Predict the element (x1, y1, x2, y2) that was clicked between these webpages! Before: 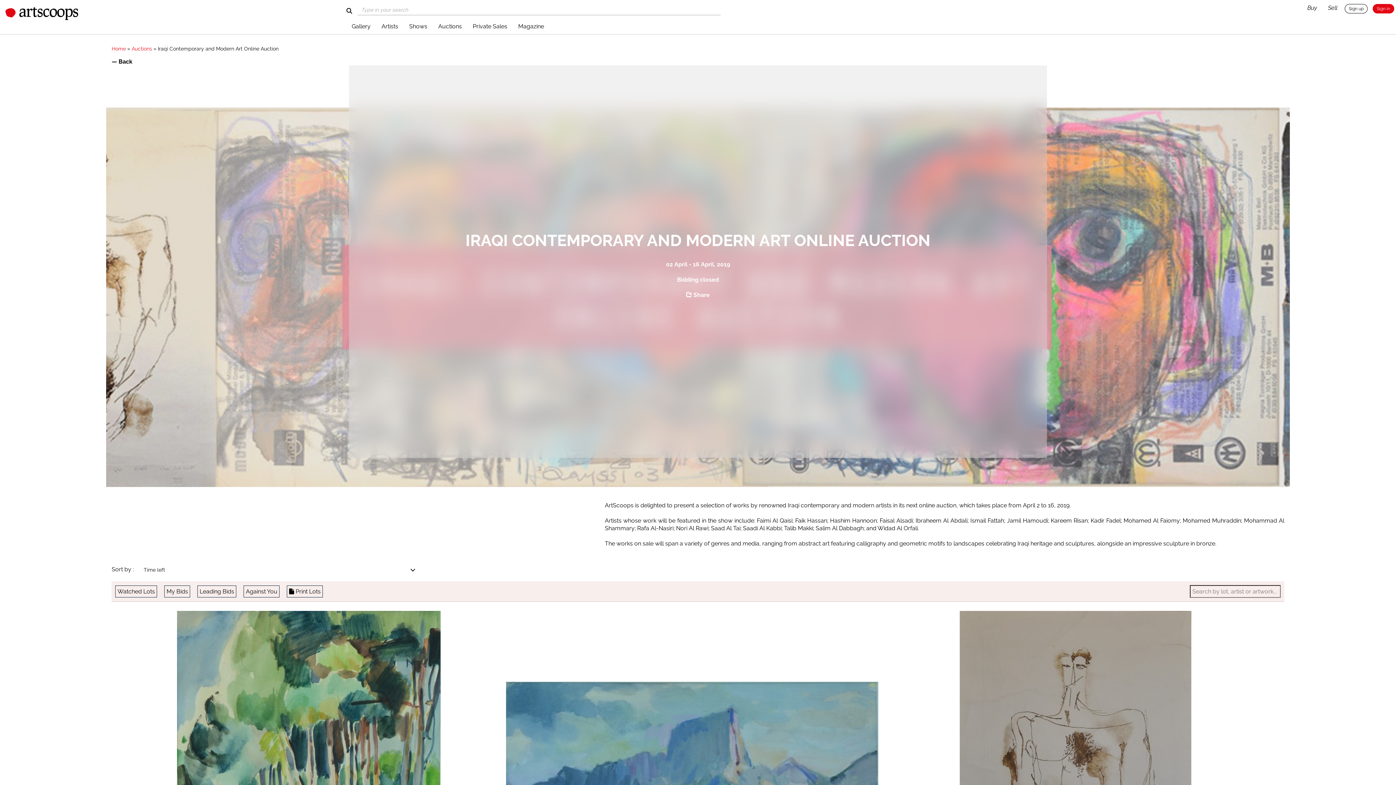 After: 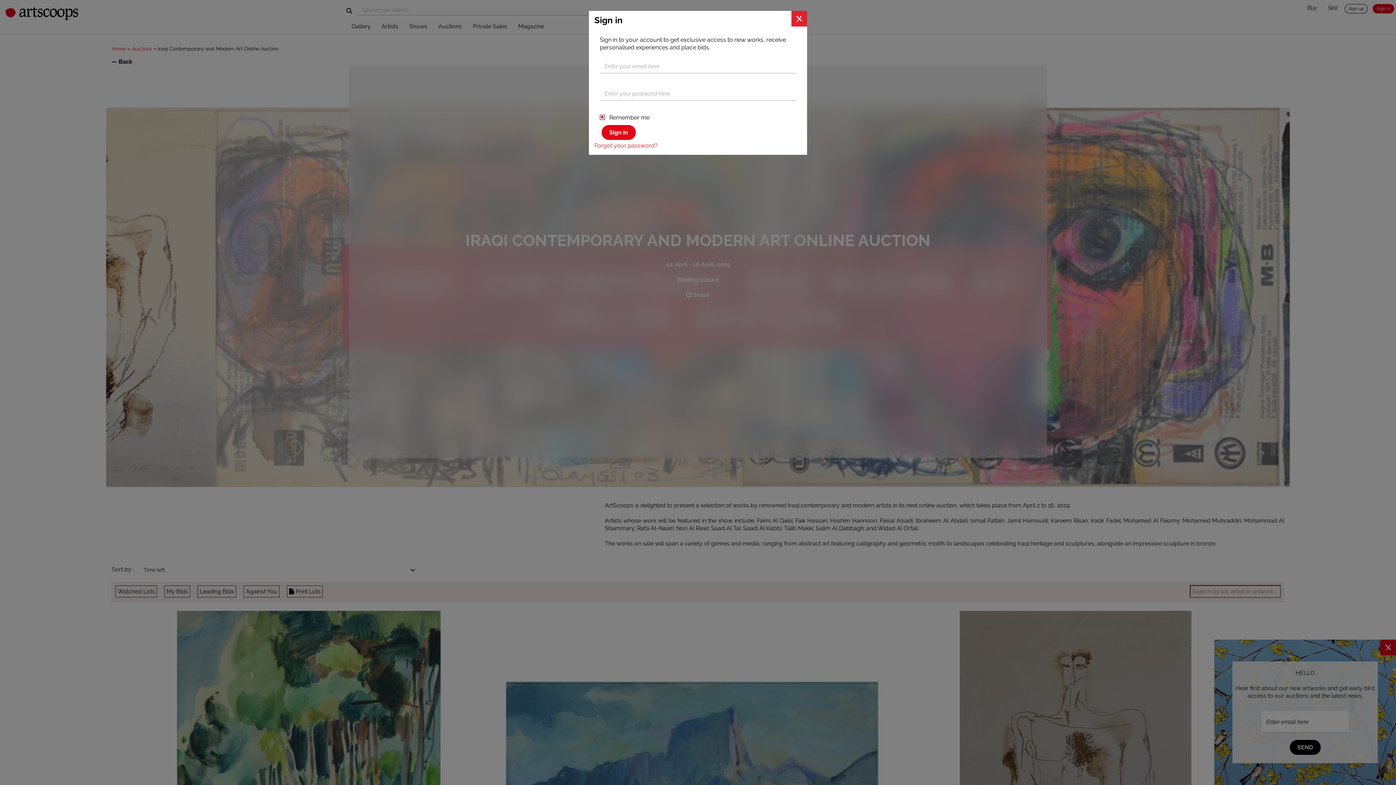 Action: label: Sign in bbox: (1373, 4, 1394, 13)